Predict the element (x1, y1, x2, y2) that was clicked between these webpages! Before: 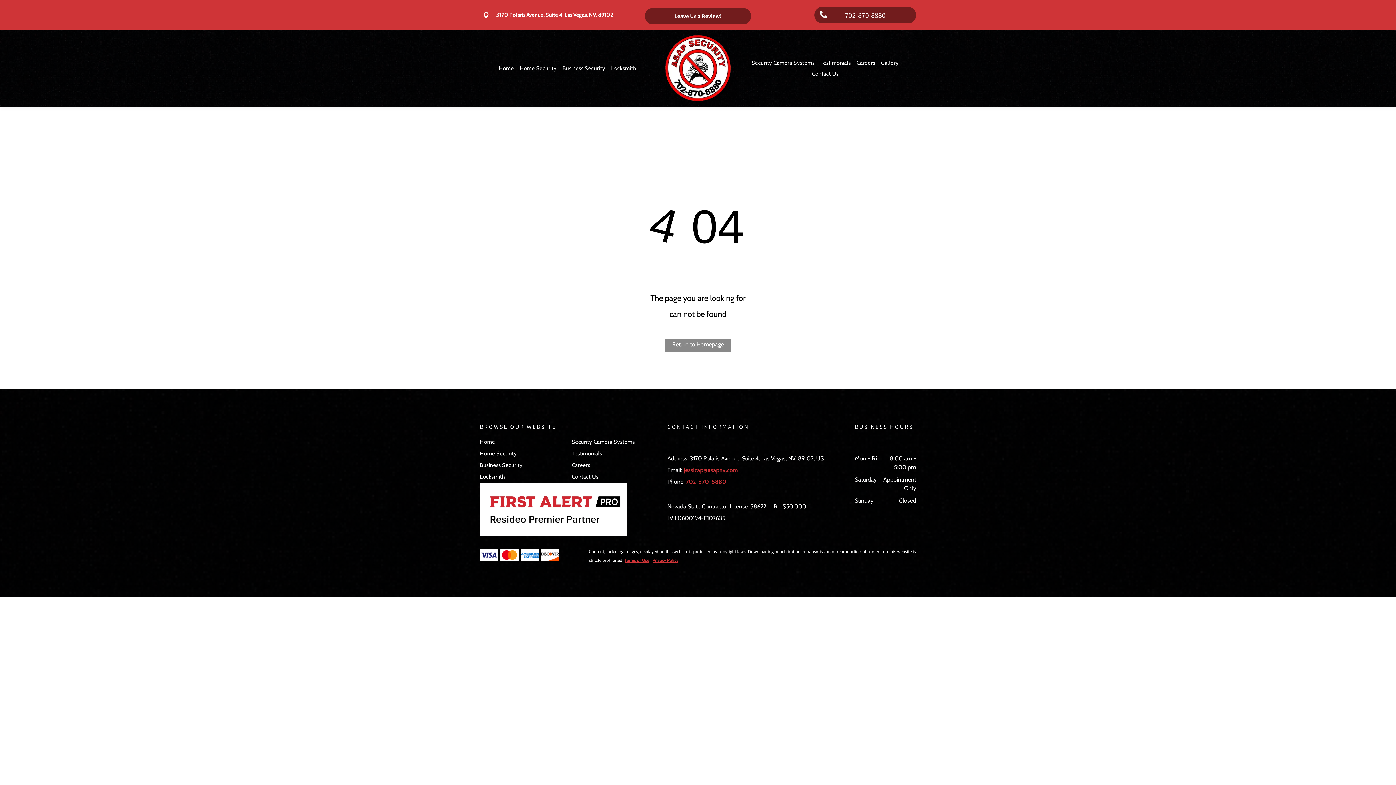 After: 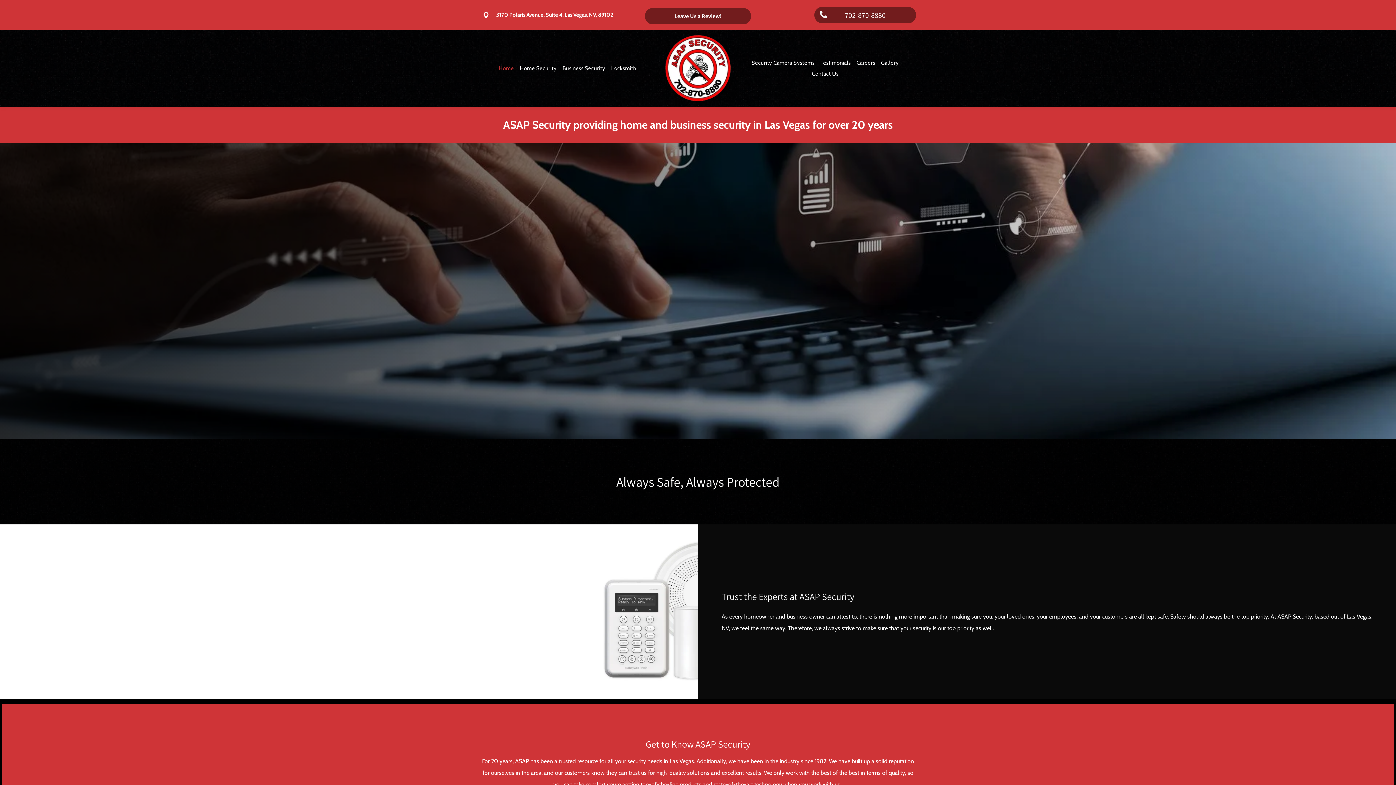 Action: bbox: (495, 63, 516, 73) label: Home